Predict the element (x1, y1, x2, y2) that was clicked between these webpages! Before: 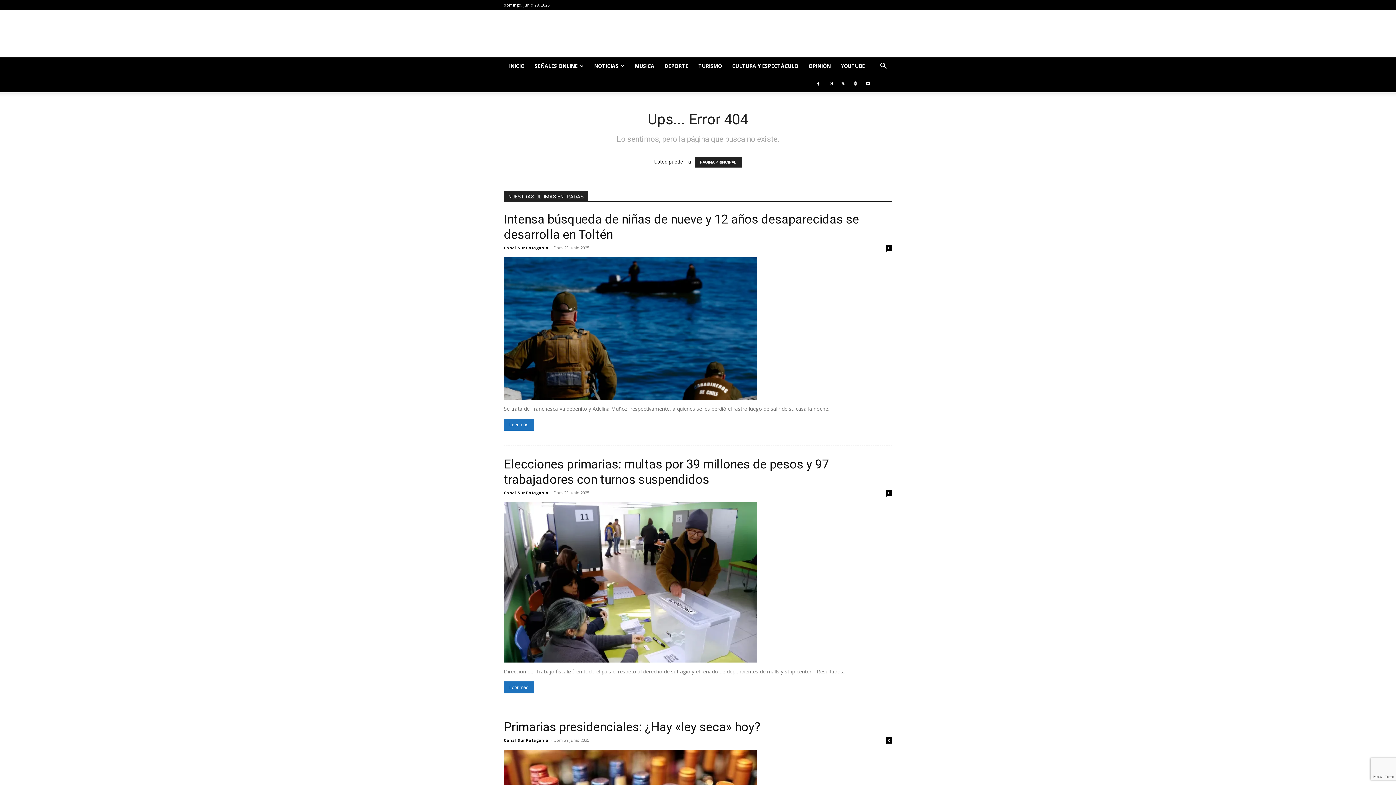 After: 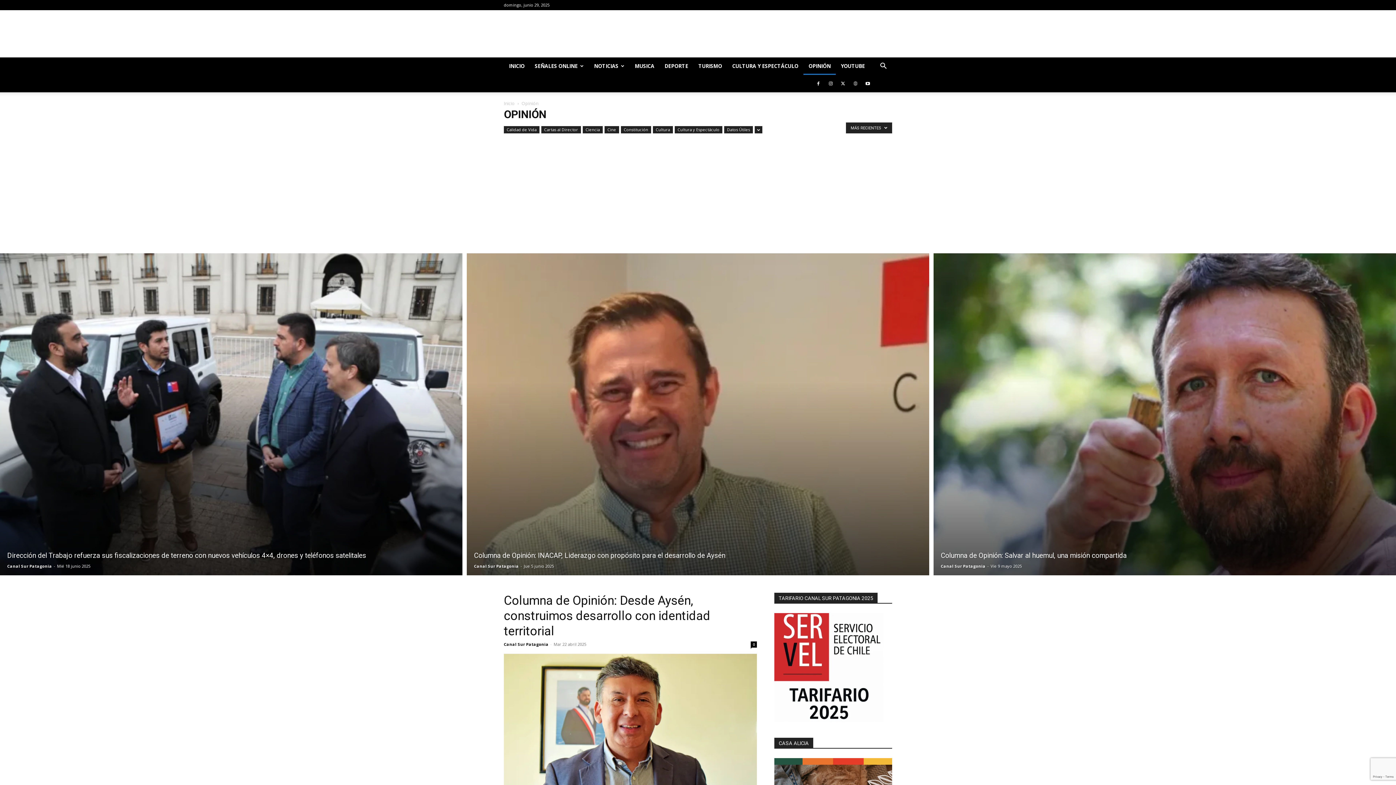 Action: label: OPINIÓN bbox: (803, 57, 836, 74)